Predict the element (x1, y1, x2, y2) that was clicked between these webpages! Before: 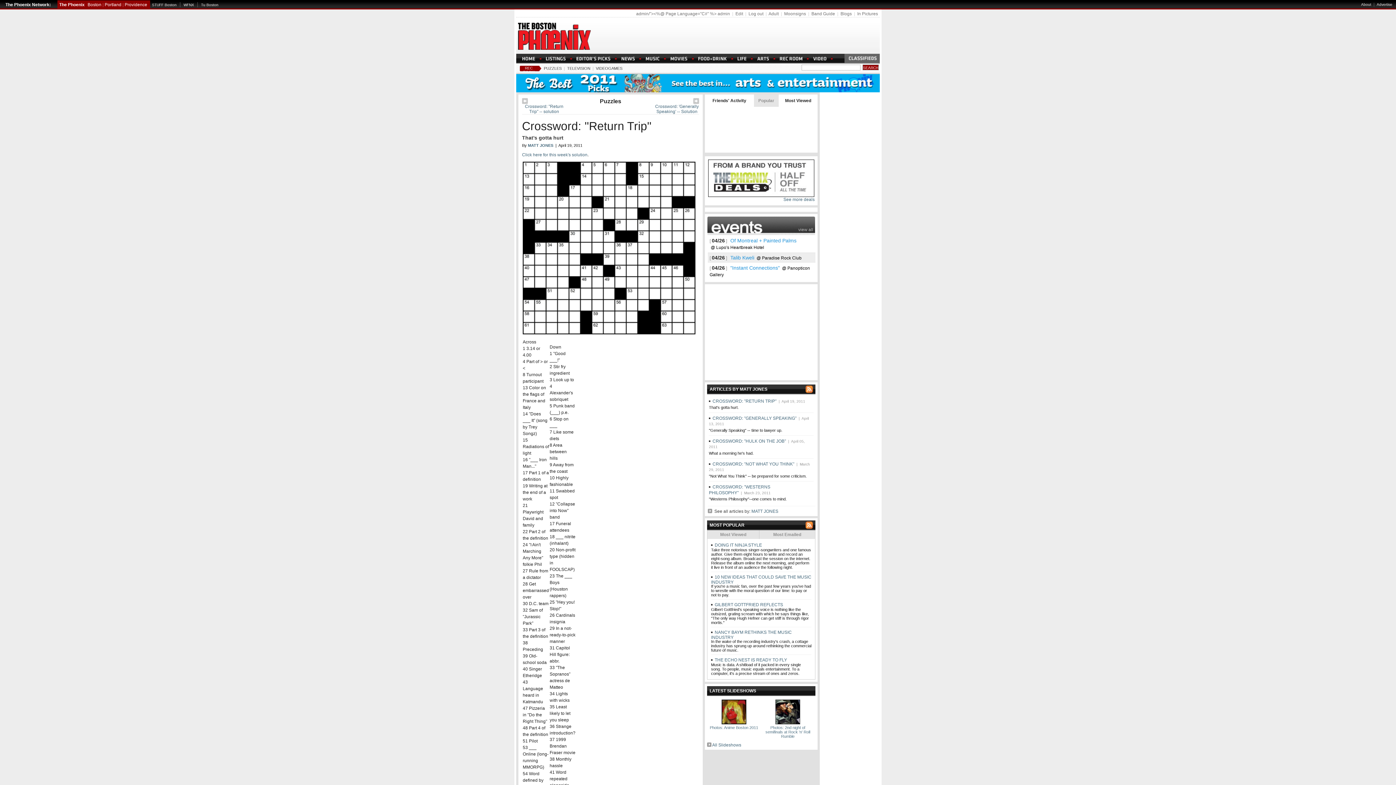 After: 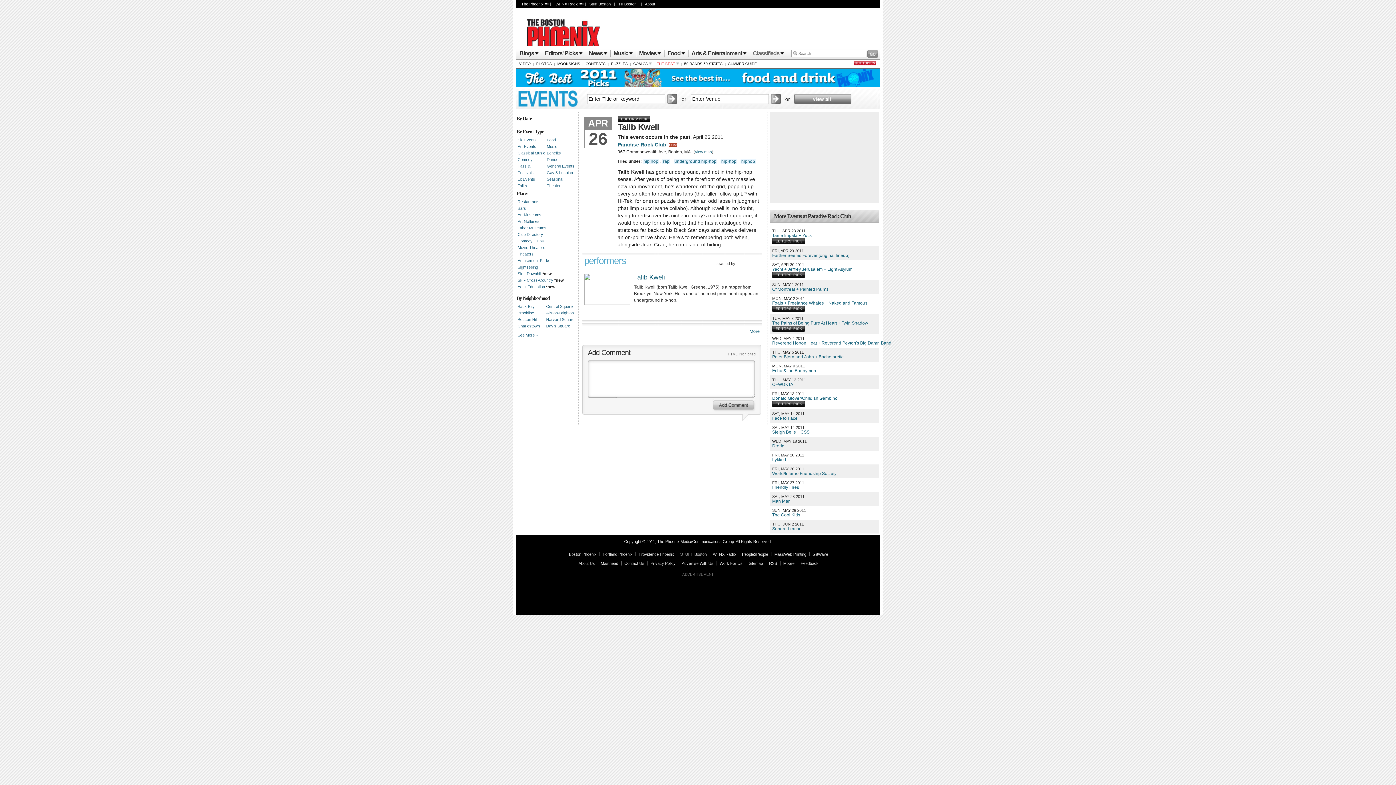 Action: bbox: (730, 254, 754, 260) label: Talib Kweli